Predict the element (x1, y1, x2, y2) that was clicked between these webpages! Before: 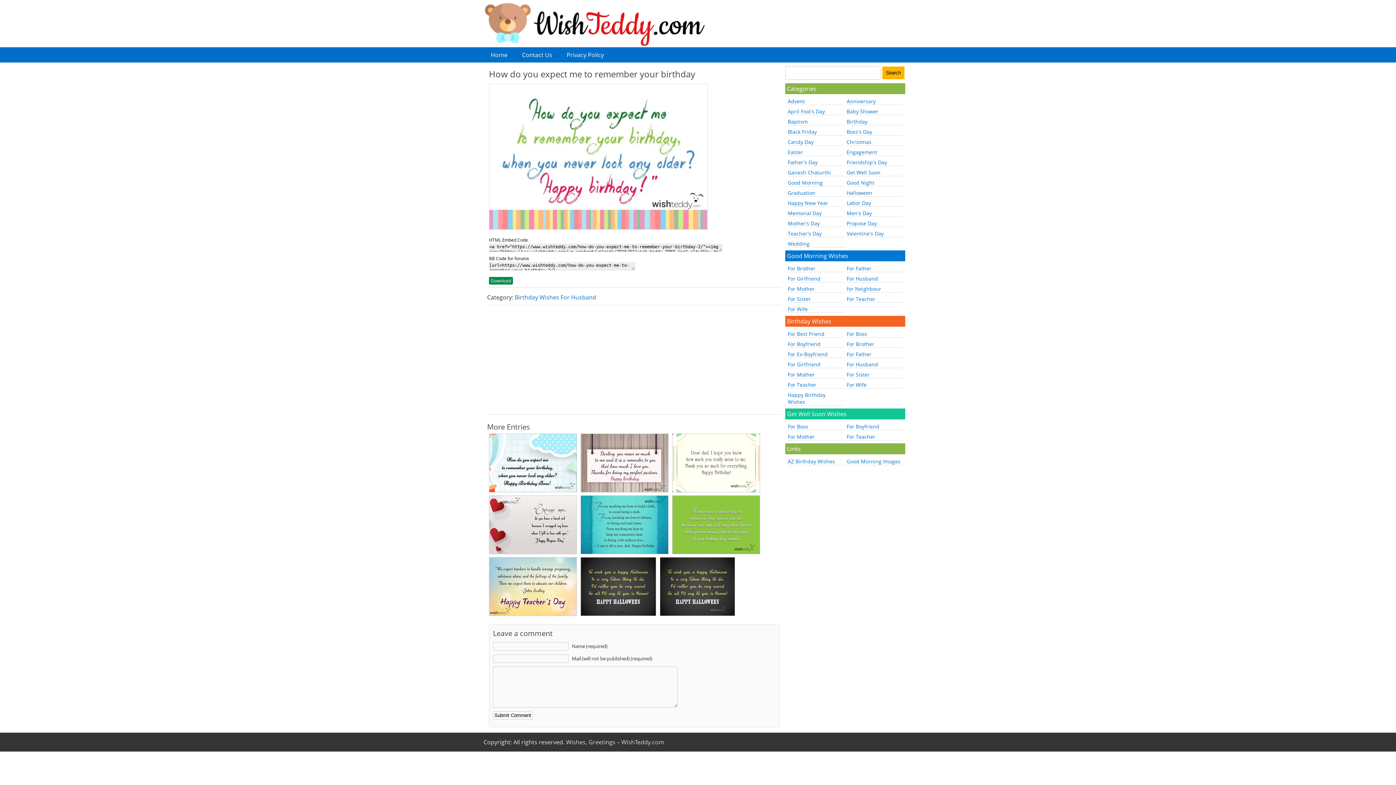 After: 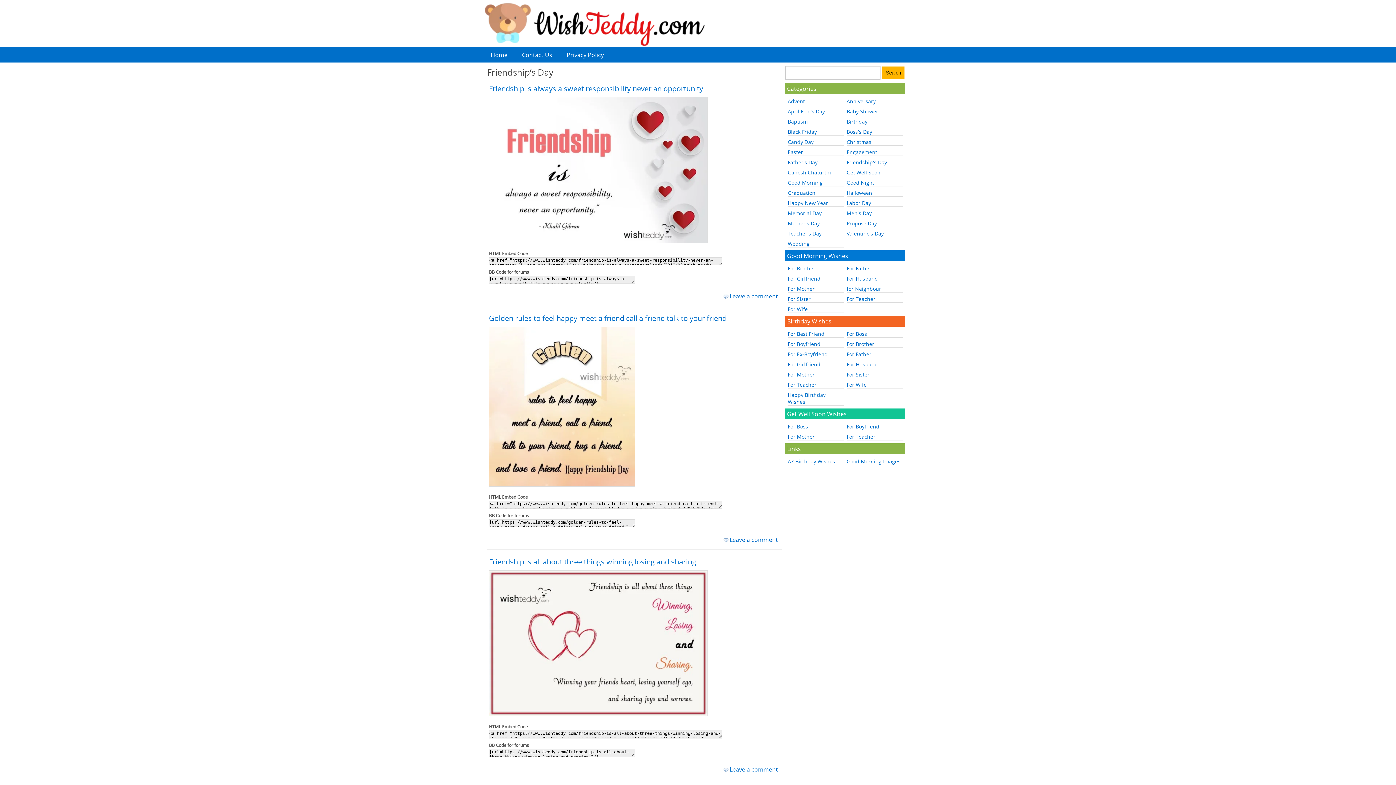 Action: bbox: (846, 158, 887, 165) label: Friendship's Day